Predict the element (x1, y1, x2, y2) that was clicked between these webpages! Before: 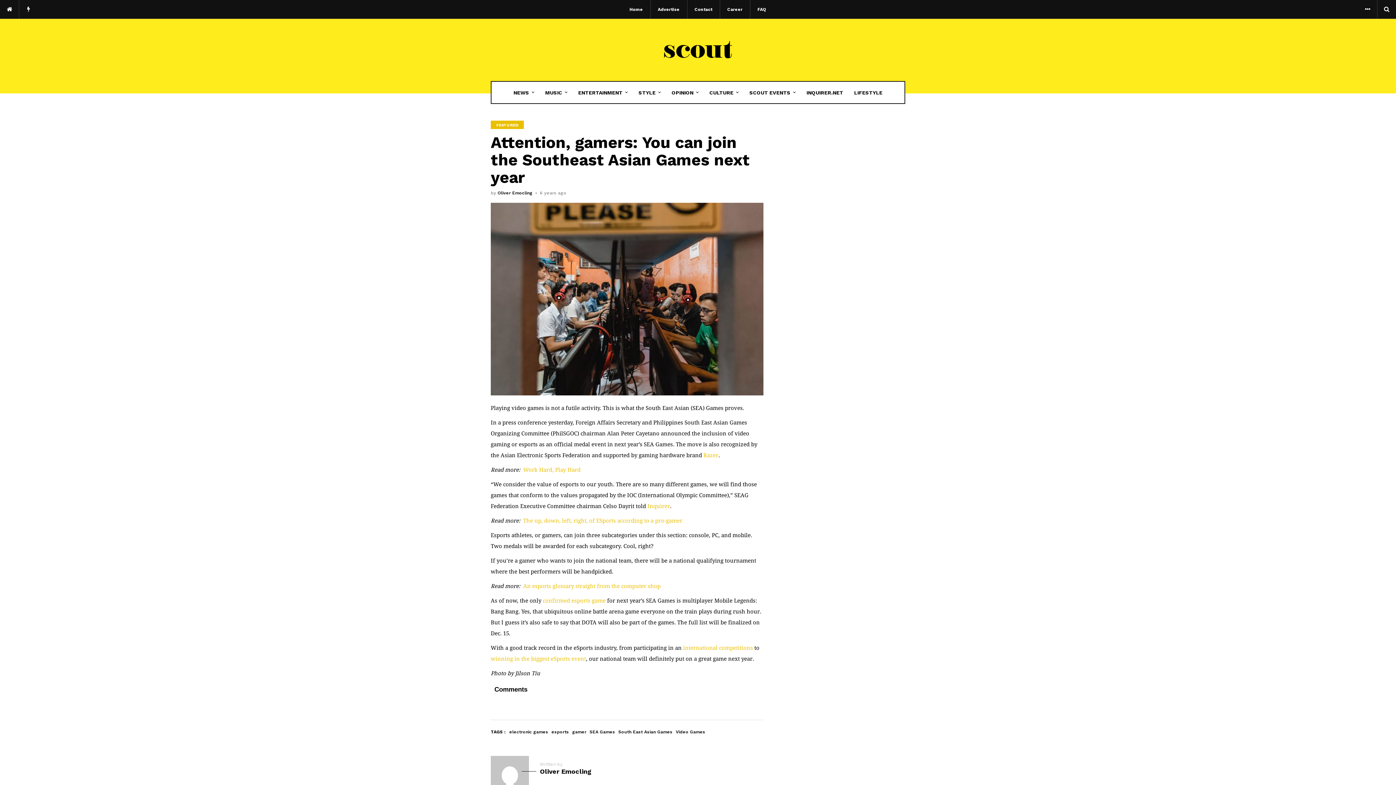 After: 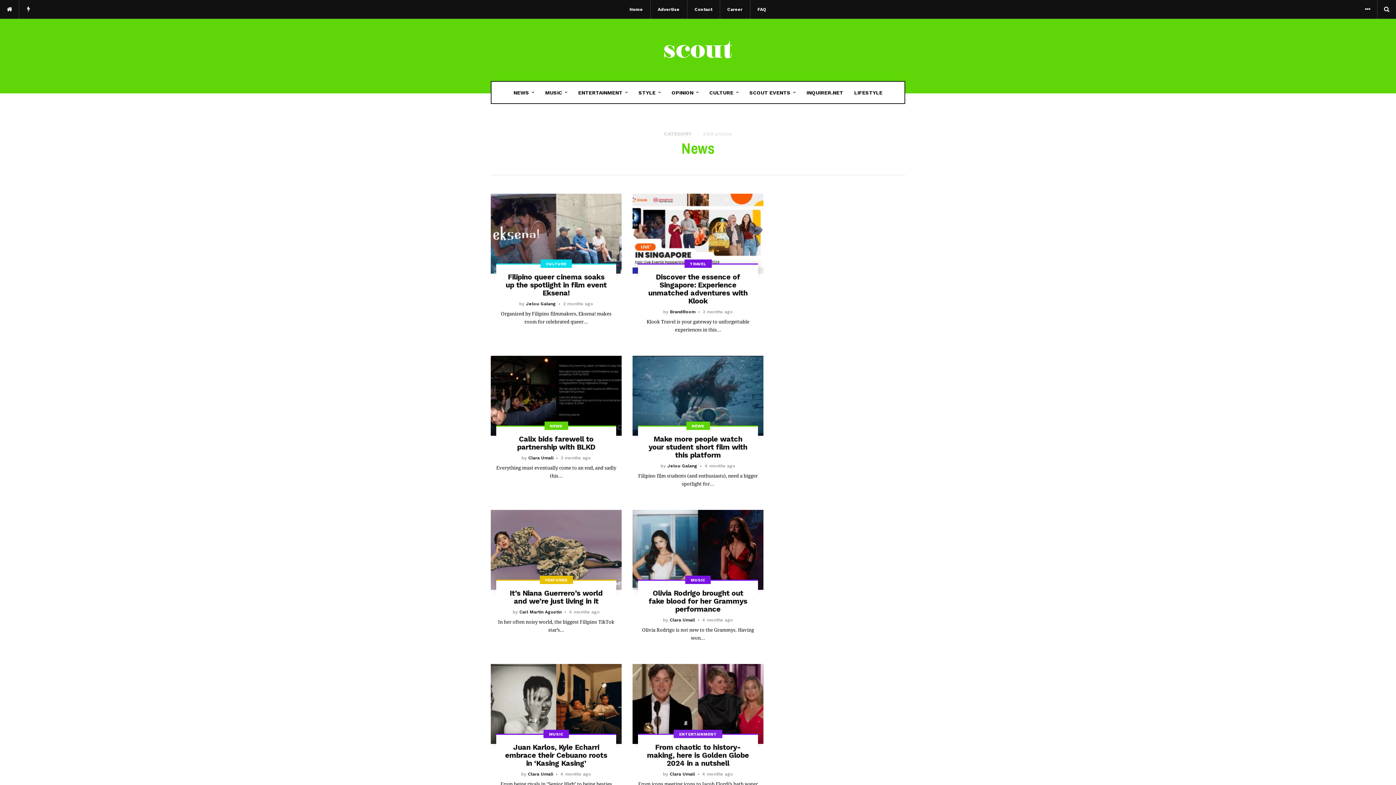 Action: bbox: (508, 81, 539, 103) label: NEWS